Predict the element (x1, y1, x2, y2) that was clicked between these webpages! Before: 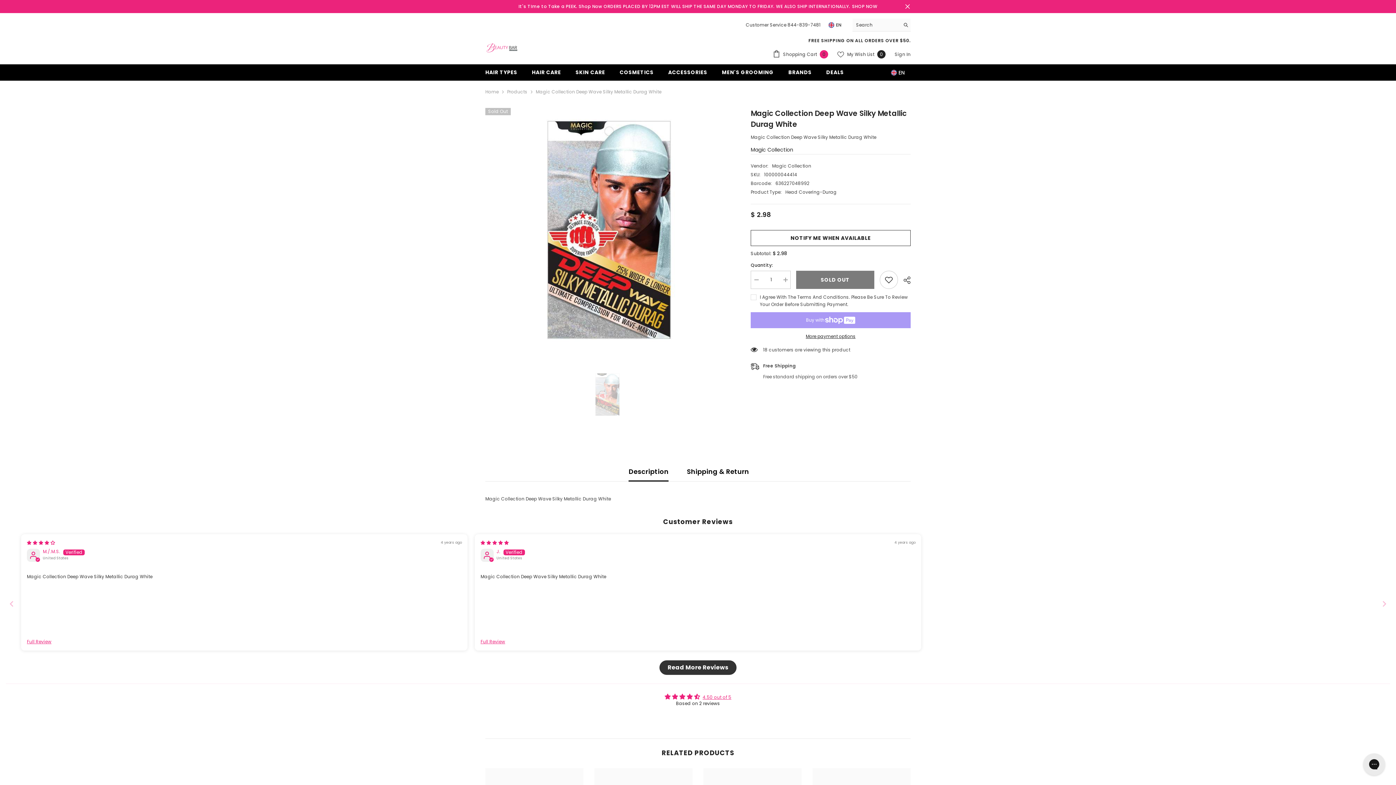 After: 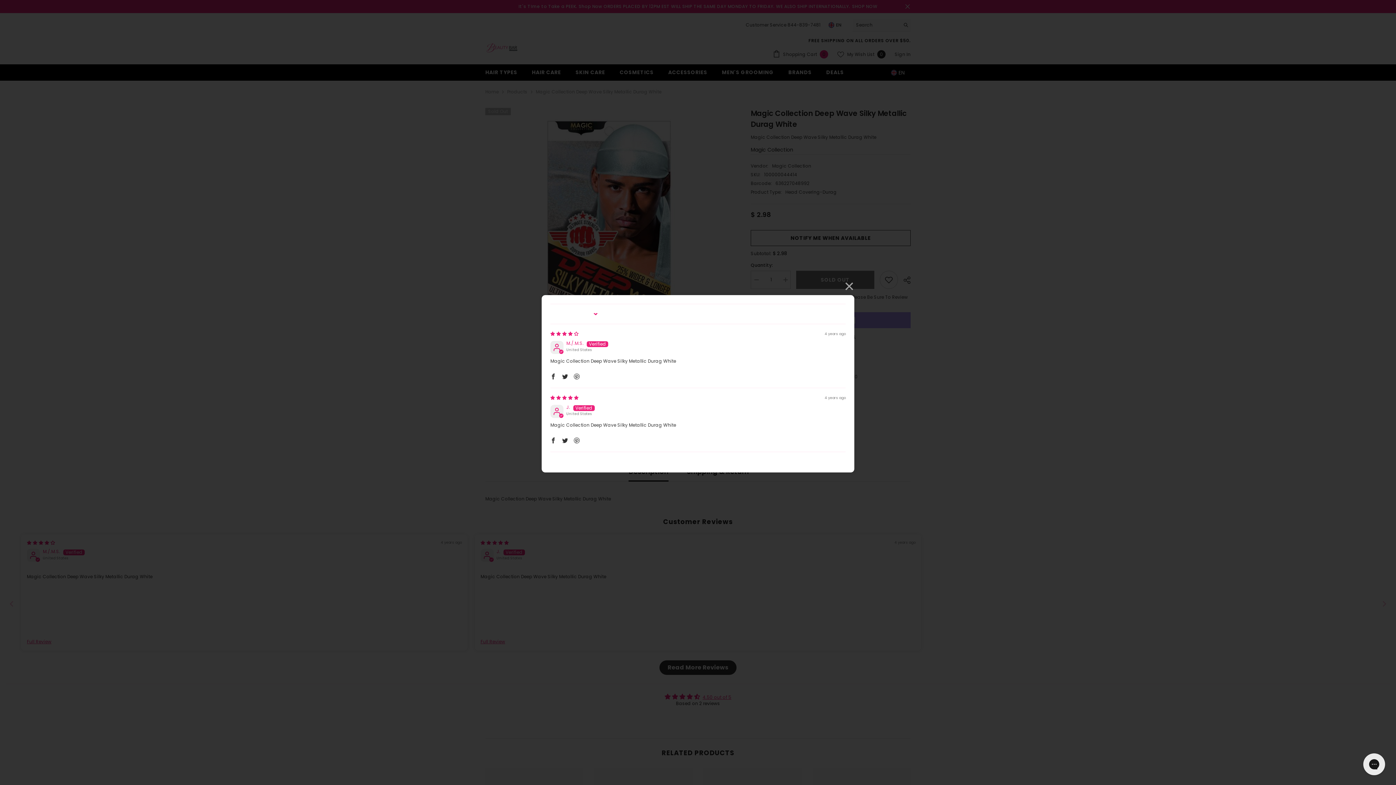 Action: label: Read More Reviews bbox: (659, 660, 736, 675)